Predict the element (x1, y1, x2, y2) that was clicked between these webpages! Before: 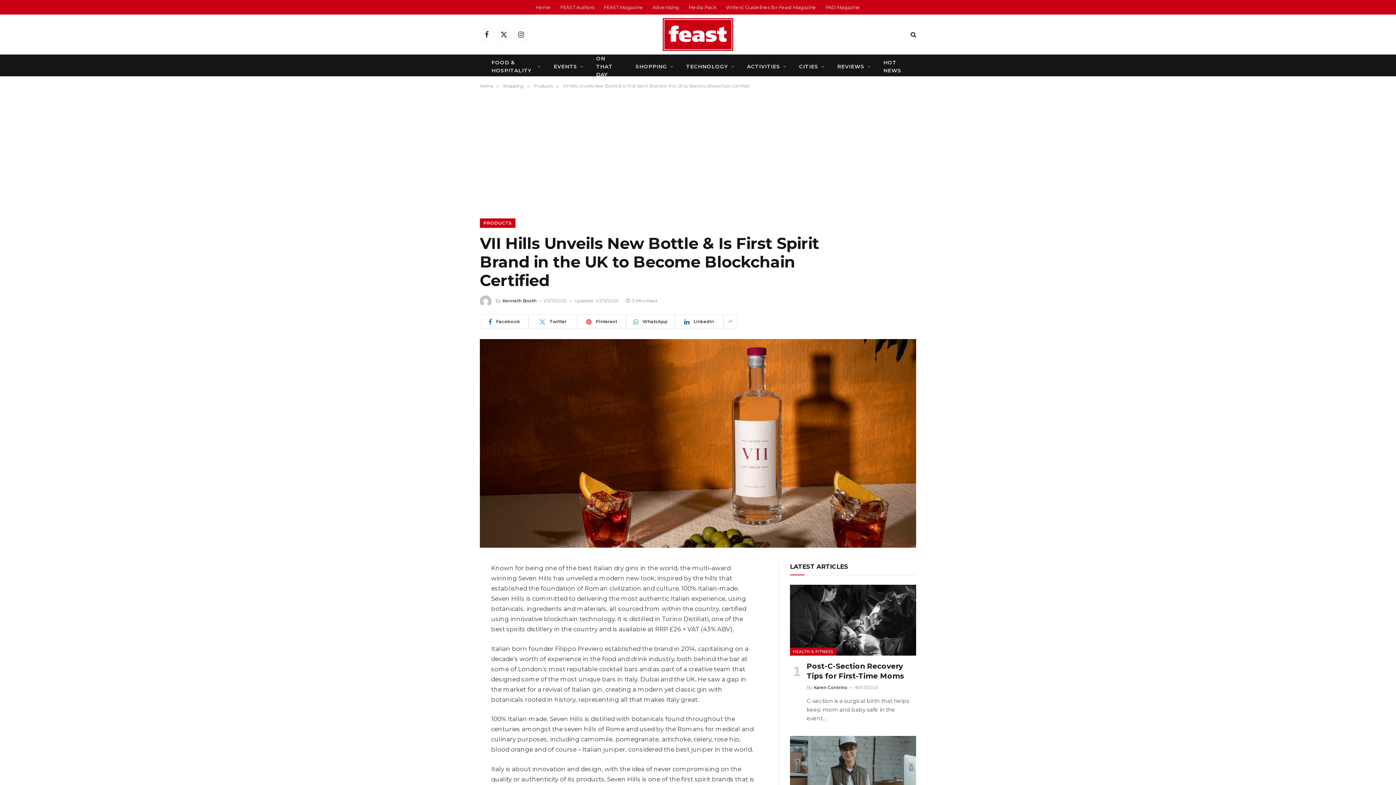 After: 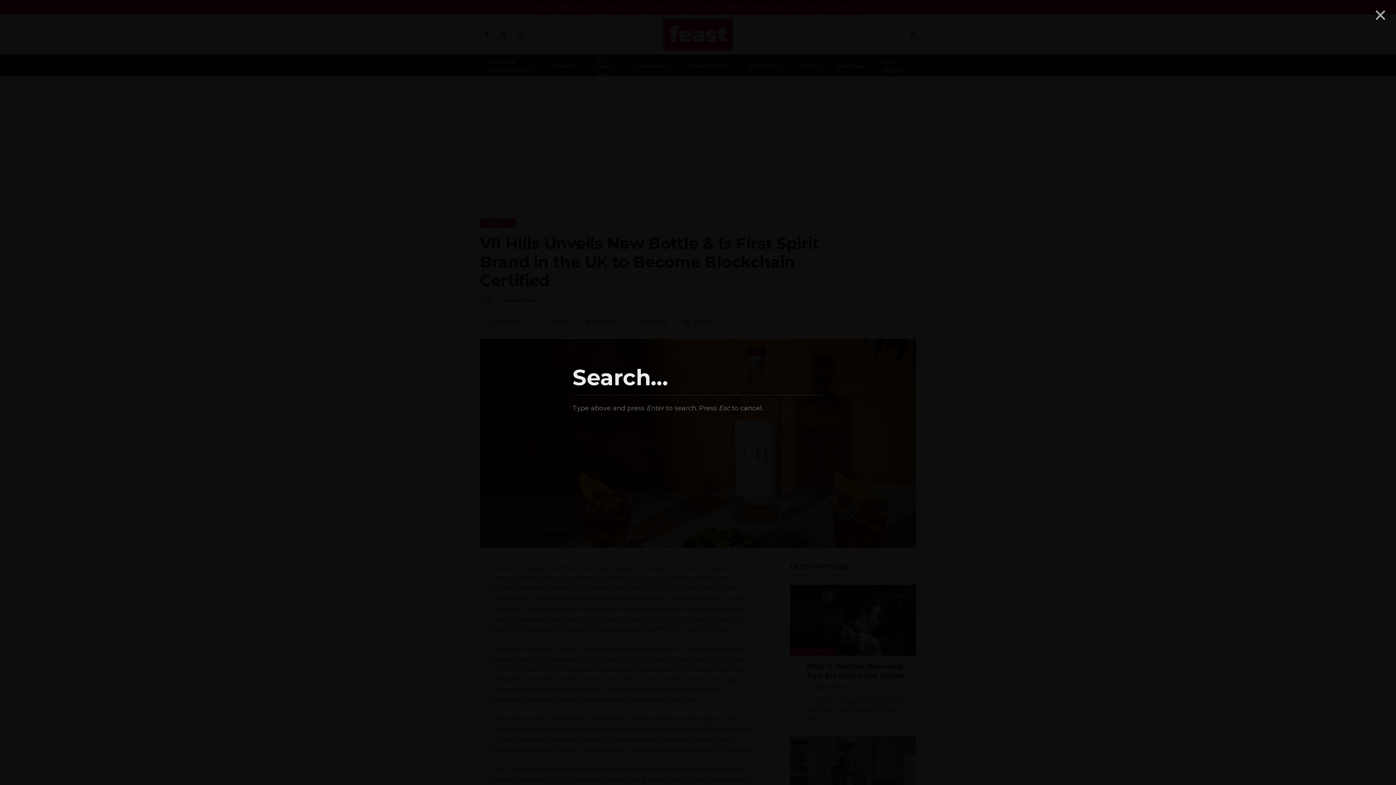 Action: bbox: (909, 26, 916, 42)